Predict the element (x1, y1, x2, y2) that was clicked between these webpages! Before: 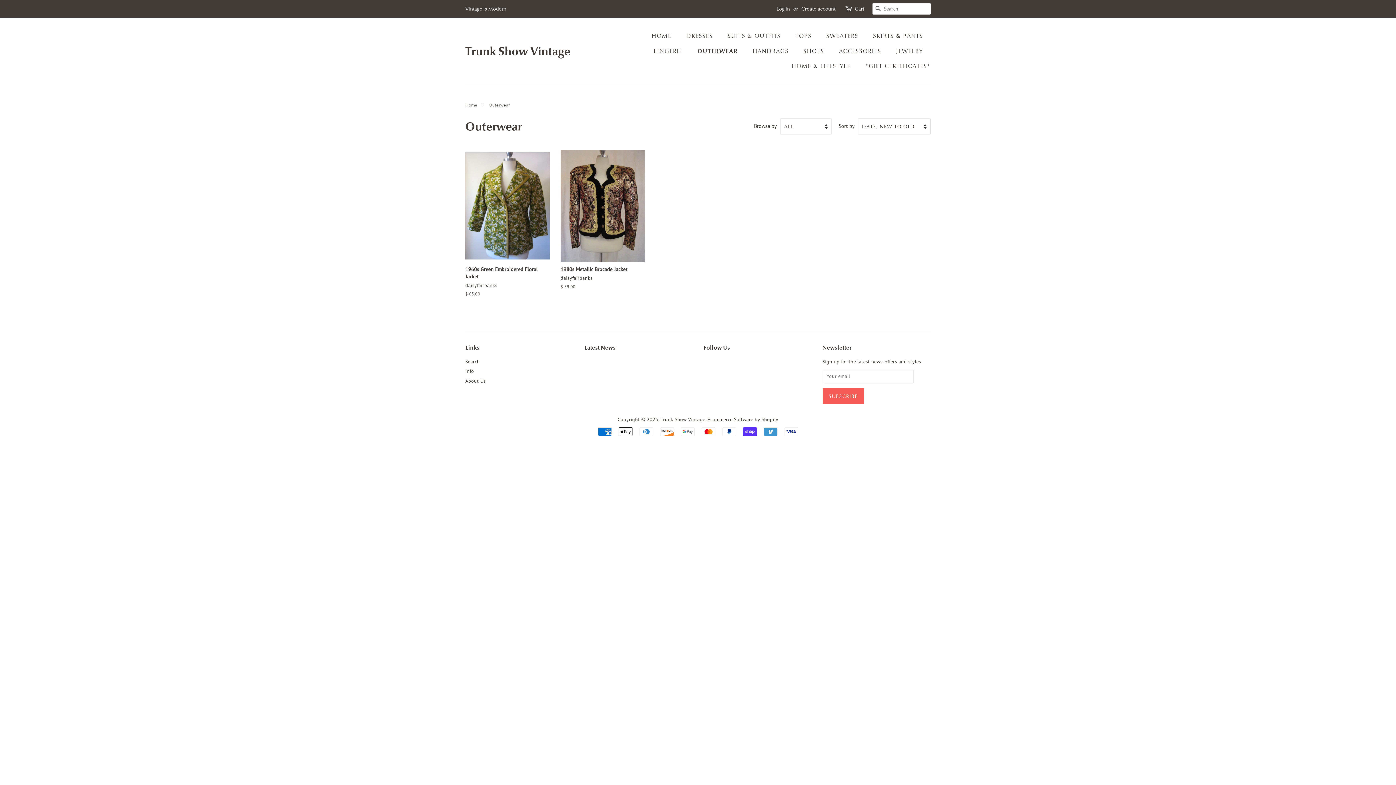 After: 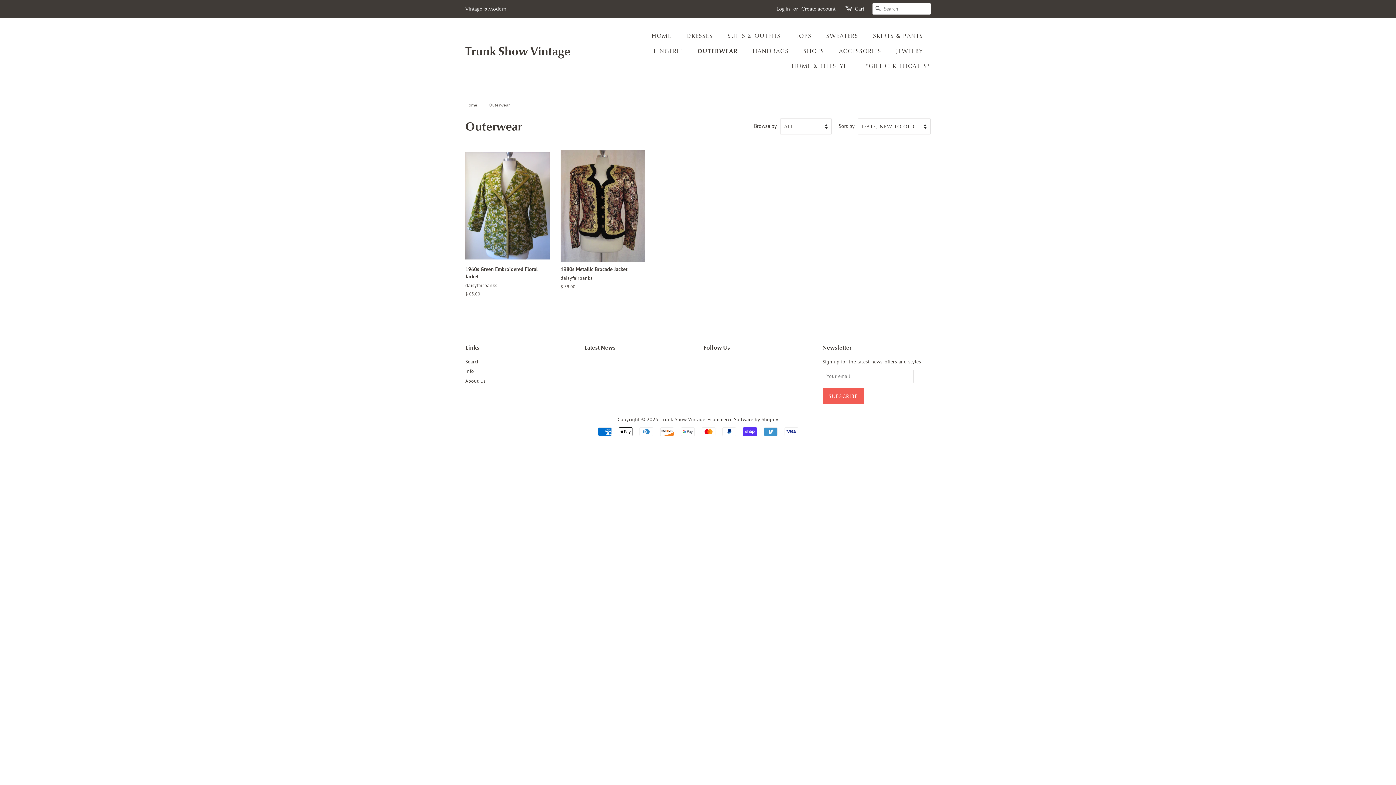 Action: label: OUTERWEAR bbox: (692, 43, 745, 58)